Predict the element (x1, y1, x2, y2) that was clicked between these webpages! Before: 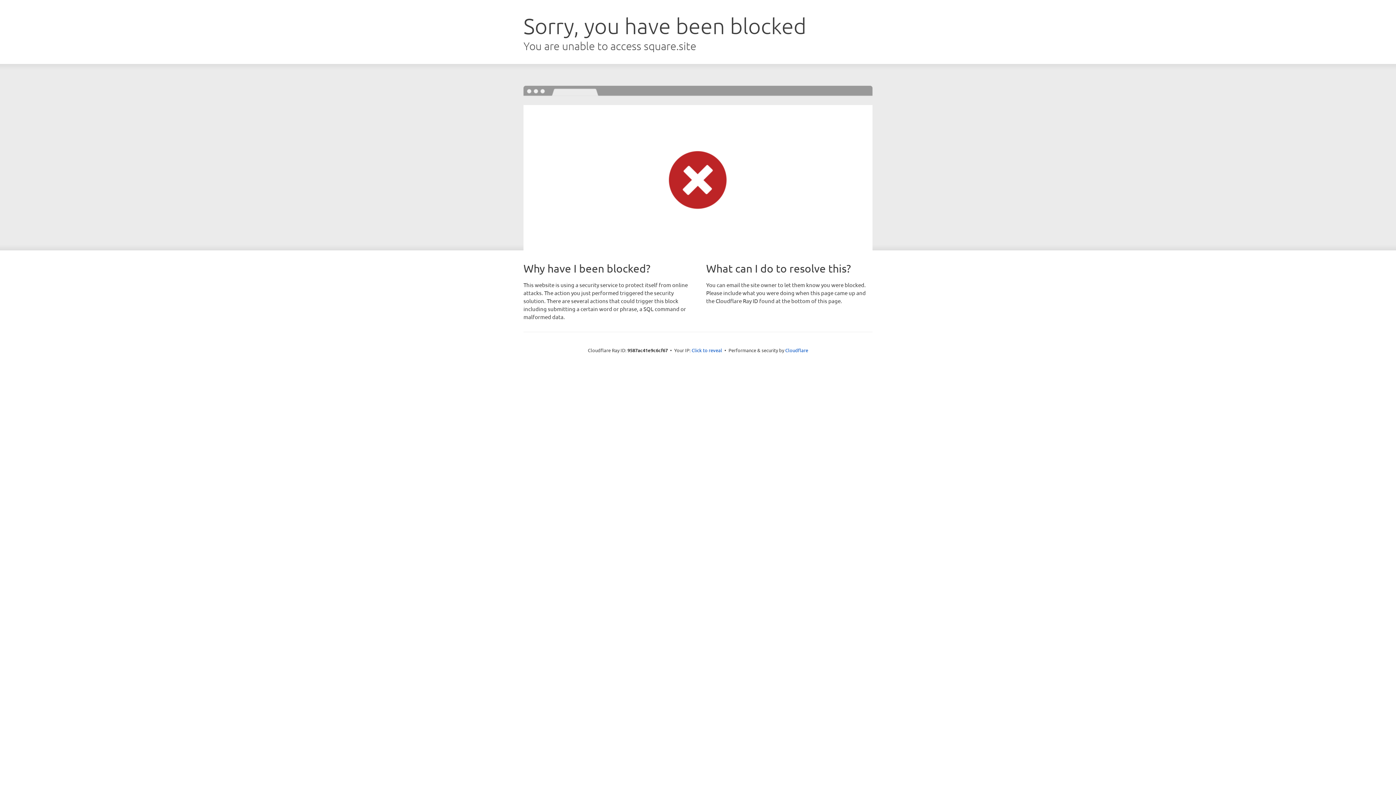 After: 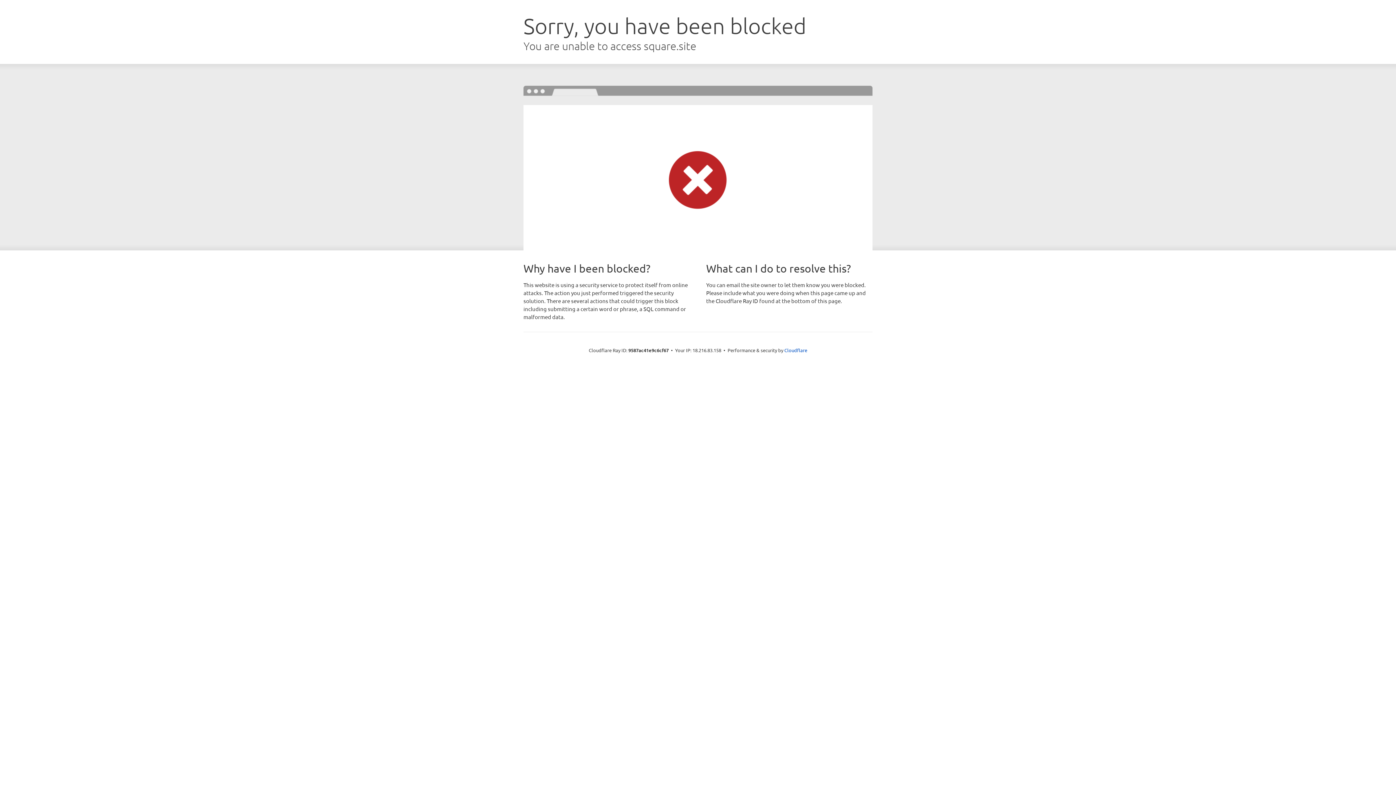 Action: label: Click to reveal bbox: (691, 346, 722, 353)